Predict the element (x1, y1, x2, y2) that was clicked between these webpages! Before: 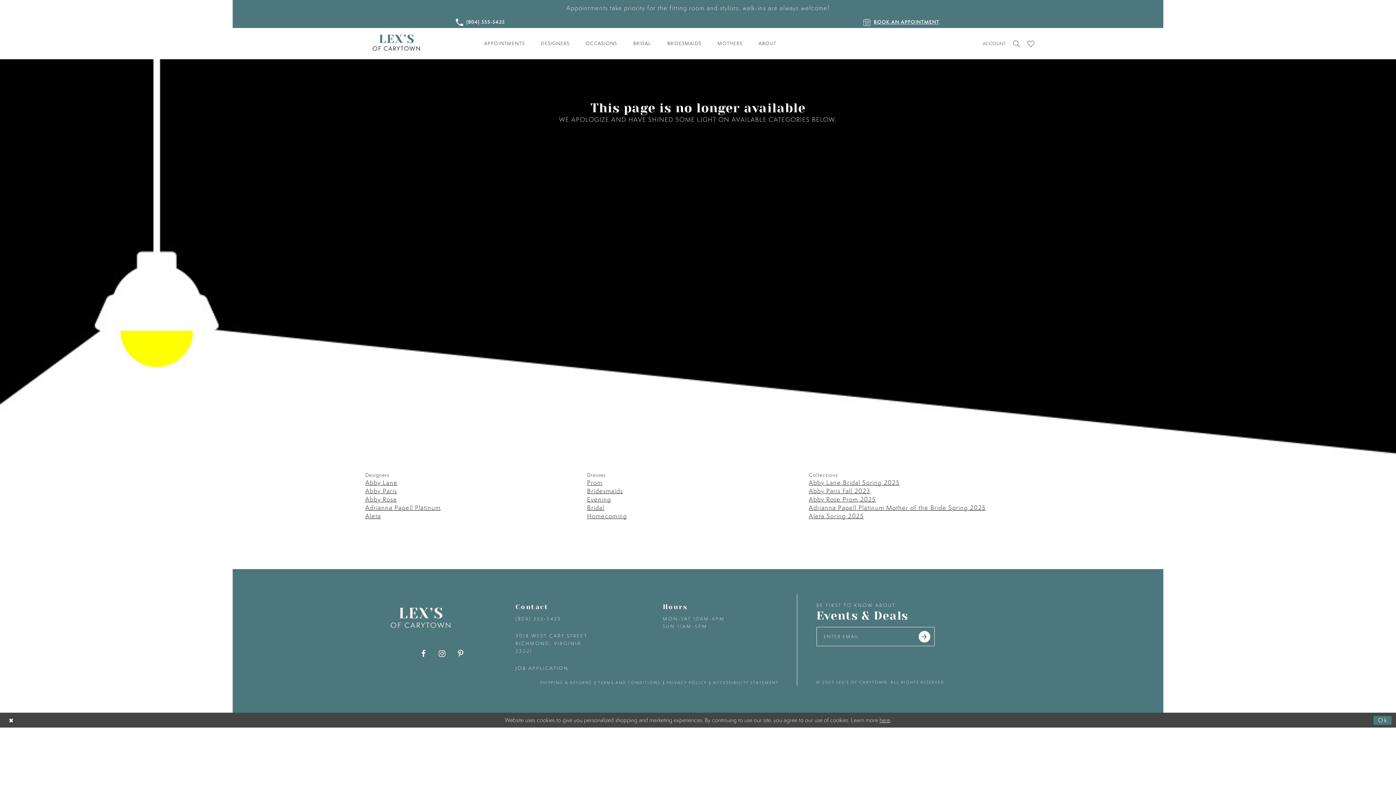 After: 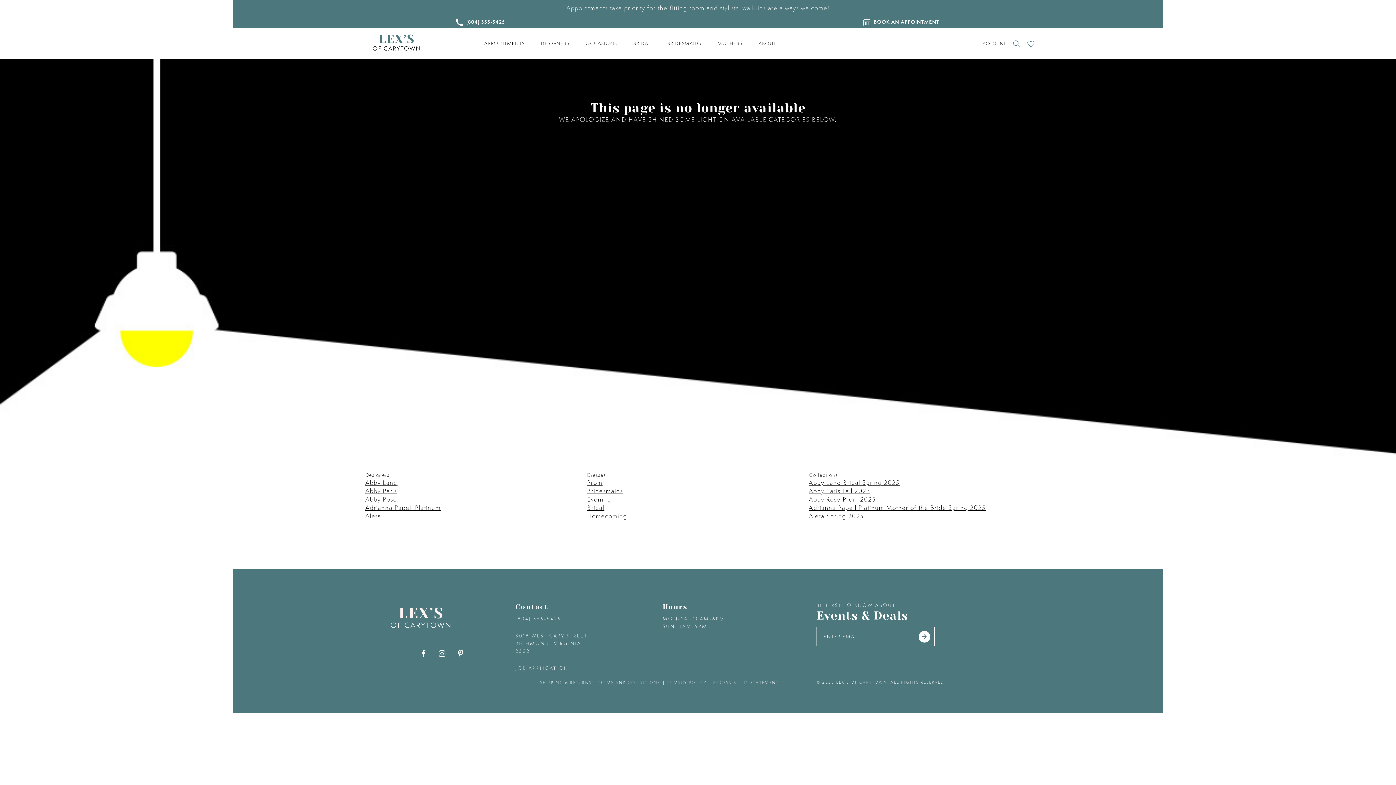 Action: label: Close Dialog bbox: (4, 714, 18, 727)